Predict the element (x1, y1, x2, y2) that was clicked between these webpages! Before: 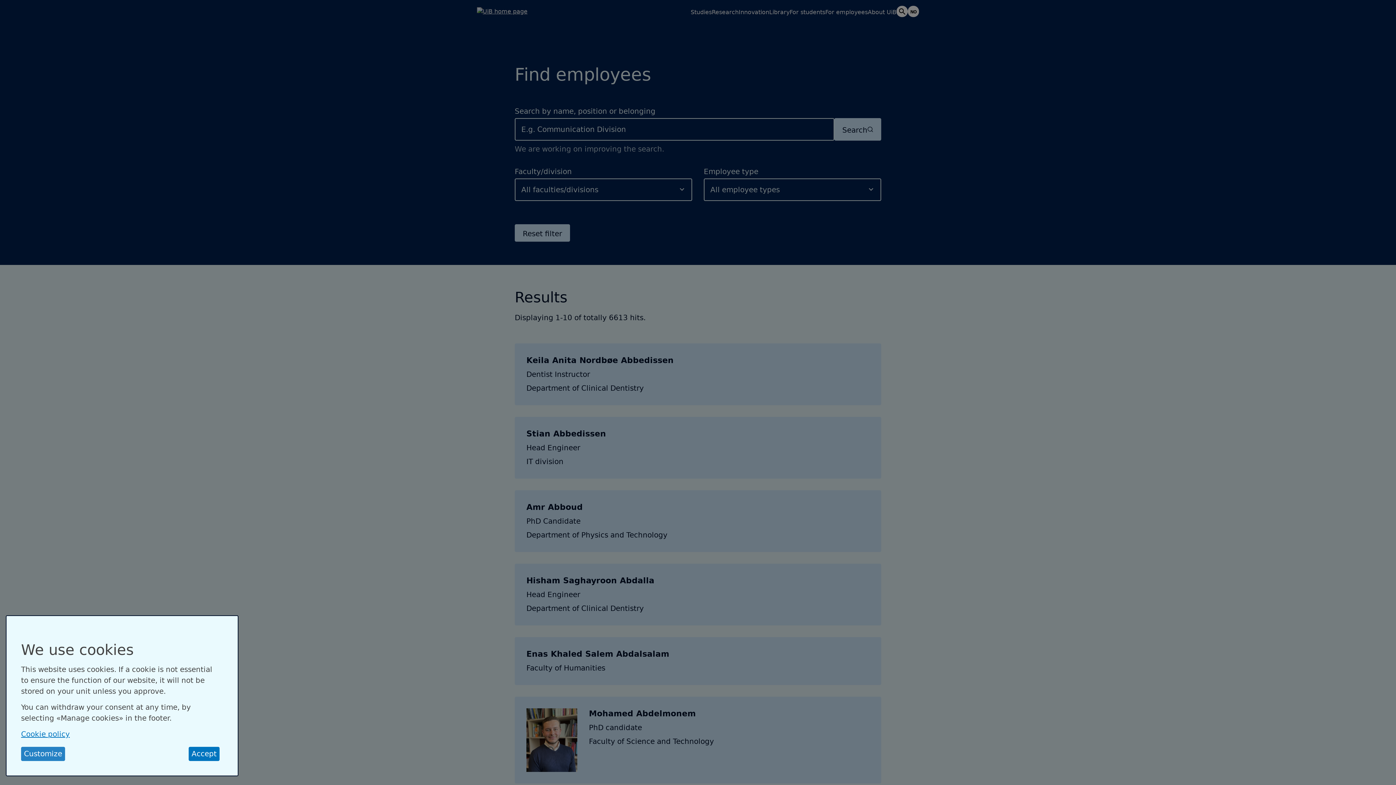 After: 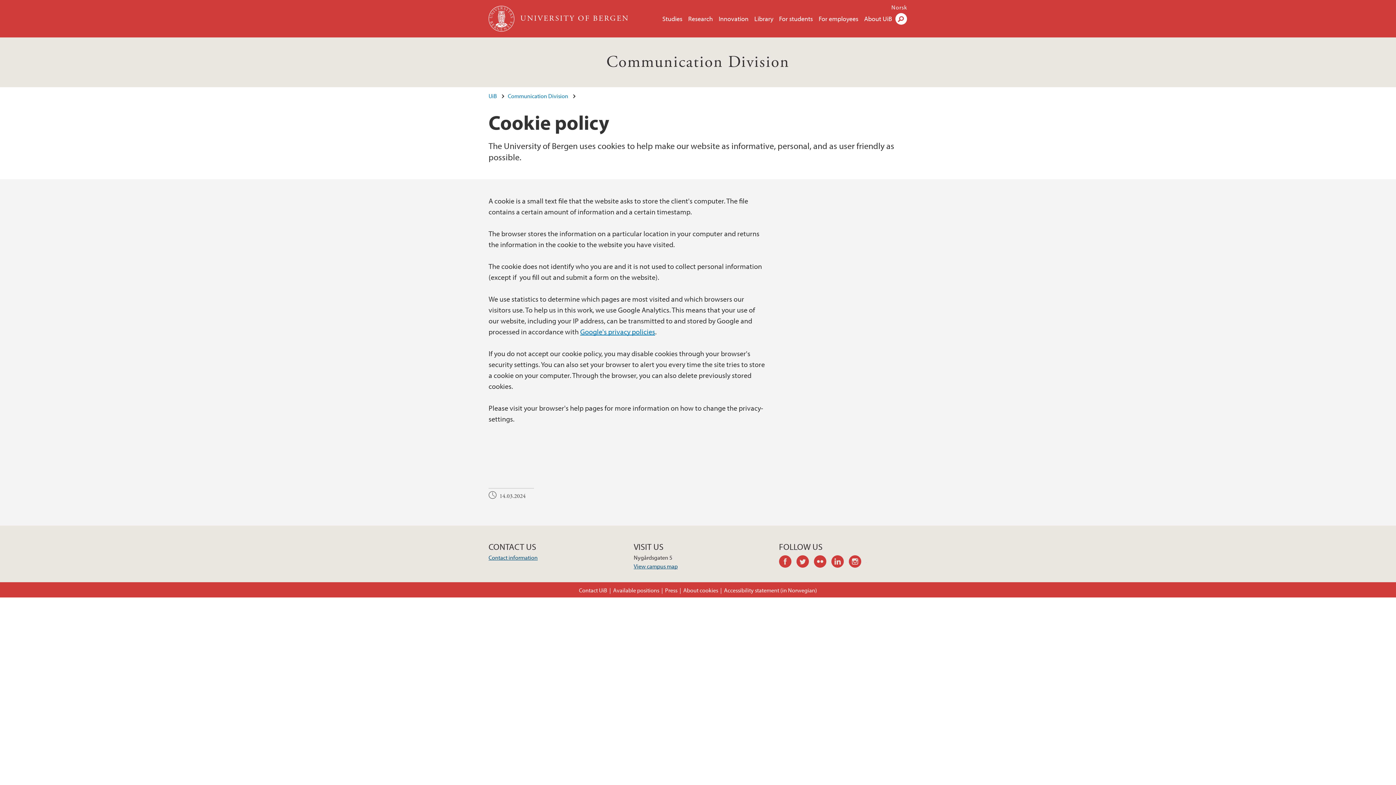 Action: label: Cookie policy bbox: (21, 730, 69, 738)